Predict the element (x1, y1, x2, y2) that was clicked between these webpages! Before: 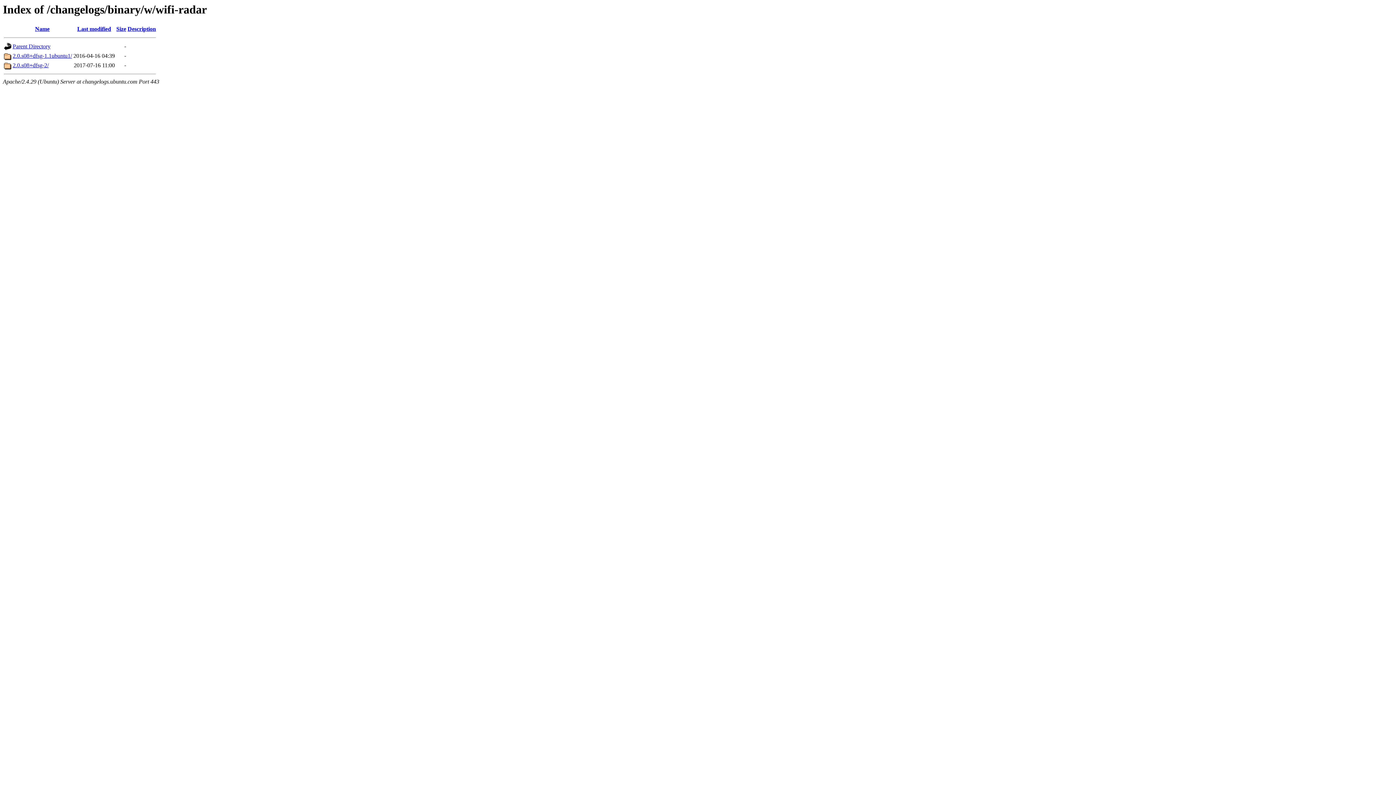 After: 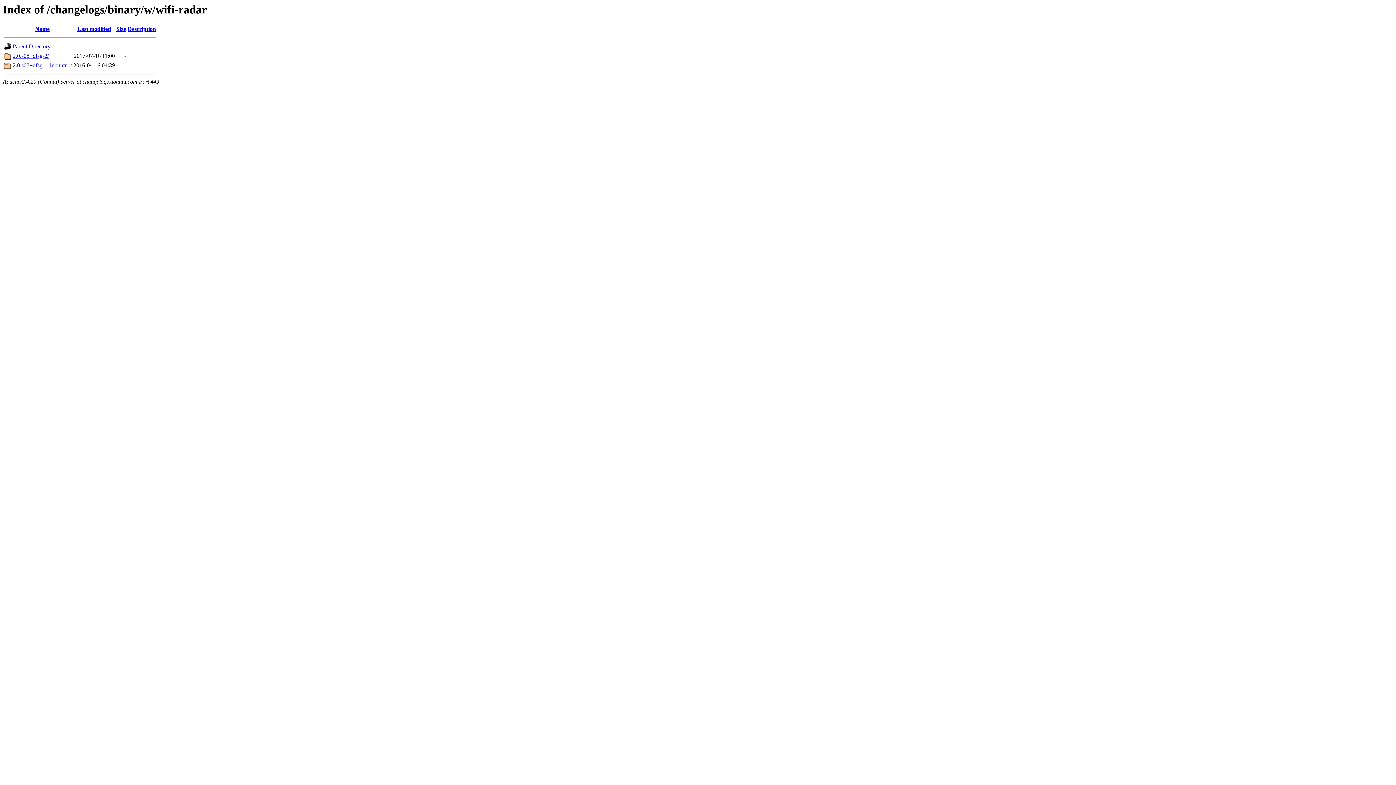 Action: bbox: (35, 25, 49, 32) label: Name